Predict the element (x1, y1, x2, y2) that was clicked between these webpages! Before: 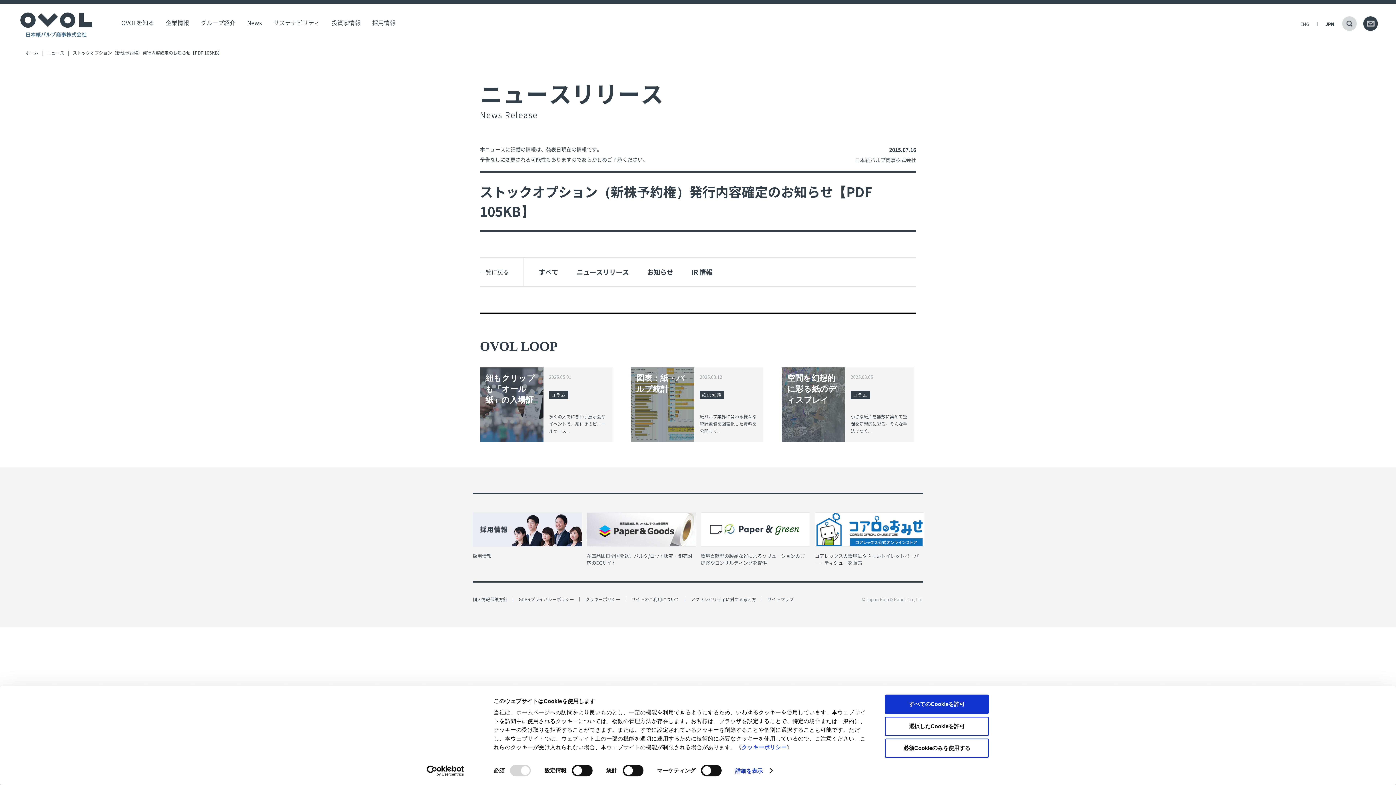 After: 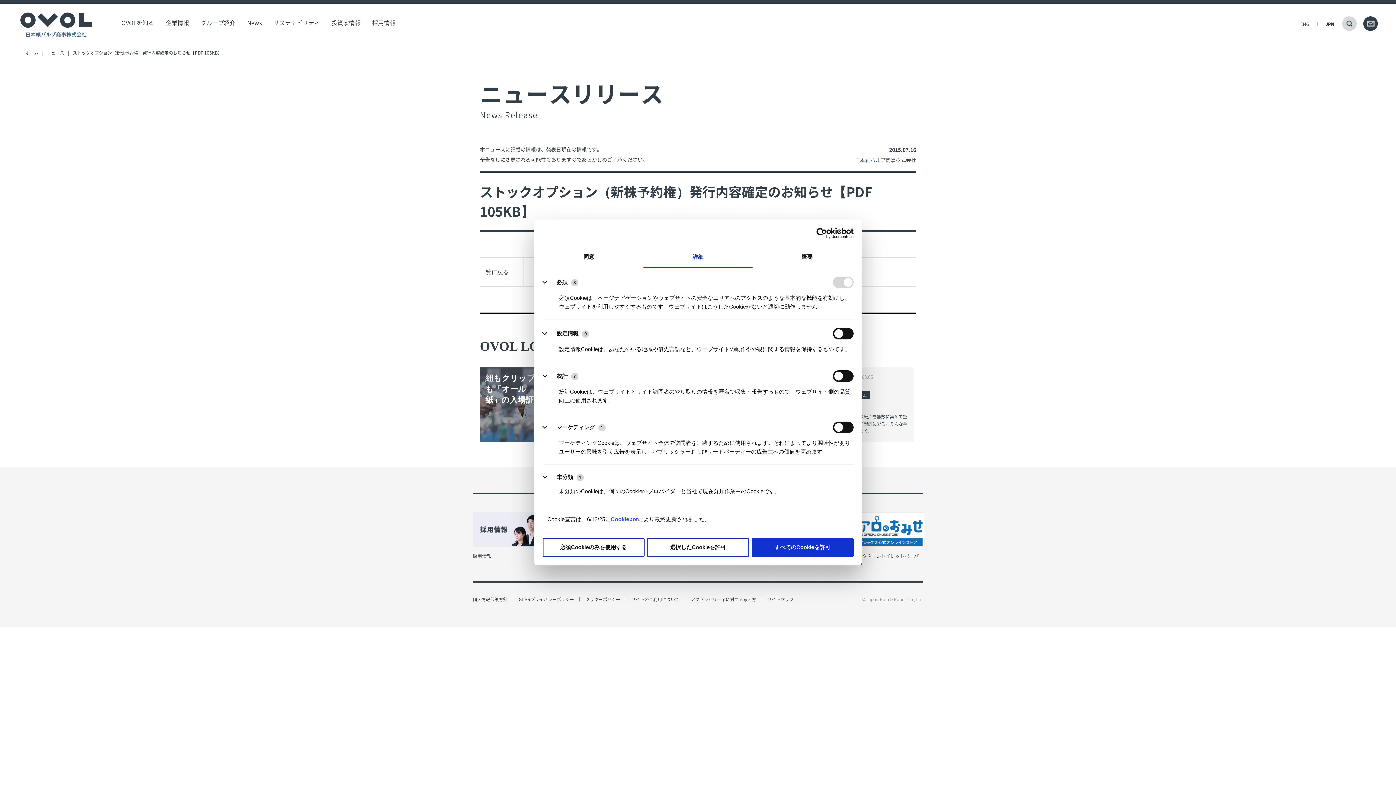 Action: label: 詳細を表示 bbox: (735, 765, 772, 776)